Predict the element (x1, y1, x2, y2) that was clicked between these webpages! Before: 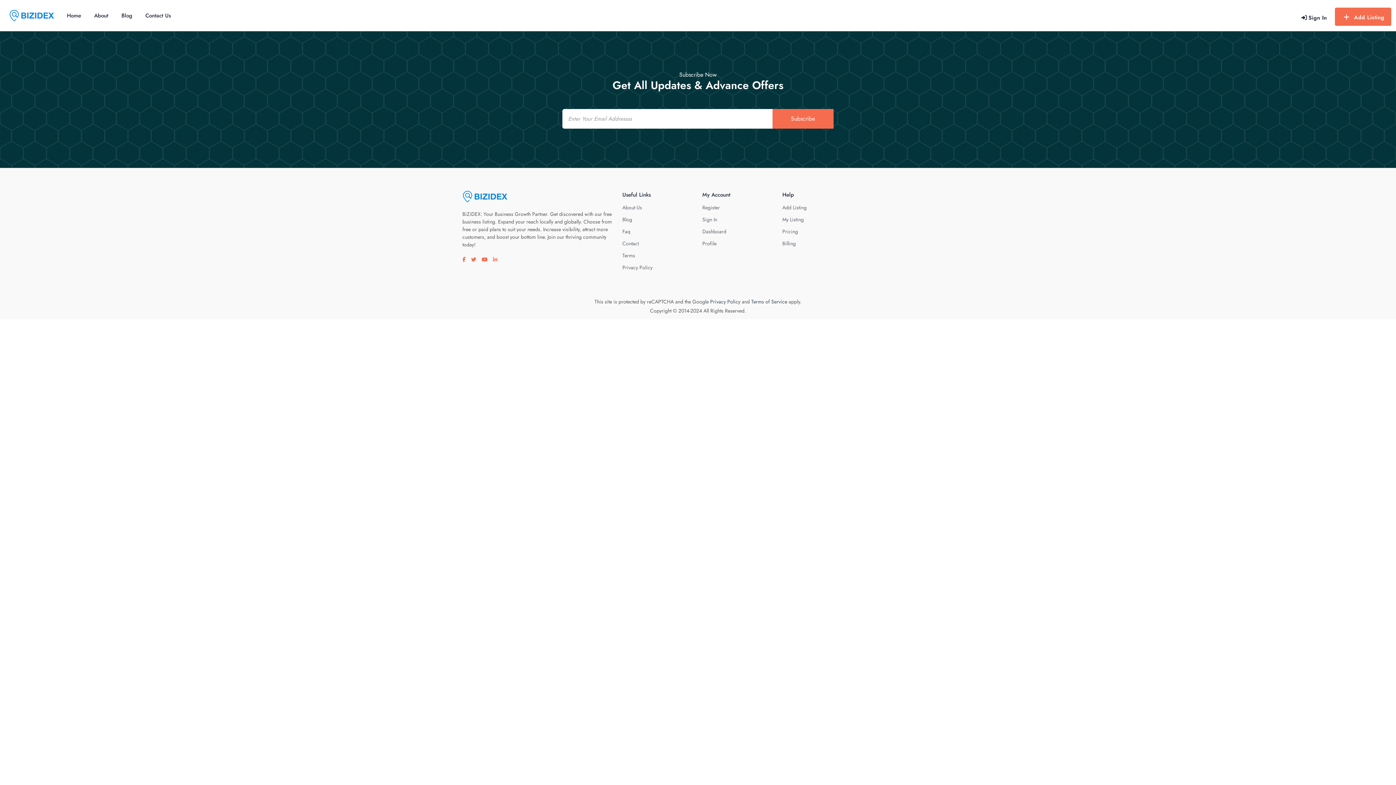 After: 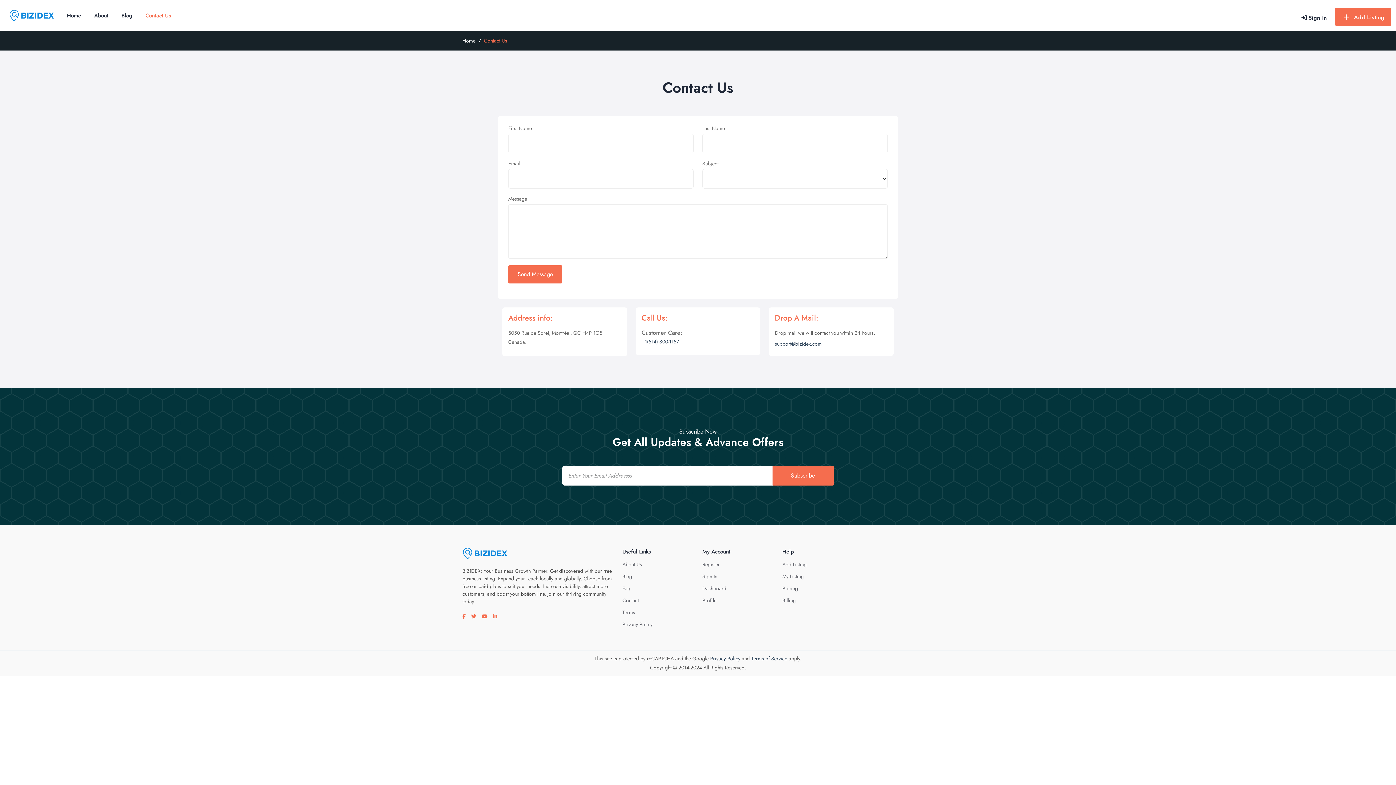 Action: bbox: (138, 3, 177, 28) label: Contact Us